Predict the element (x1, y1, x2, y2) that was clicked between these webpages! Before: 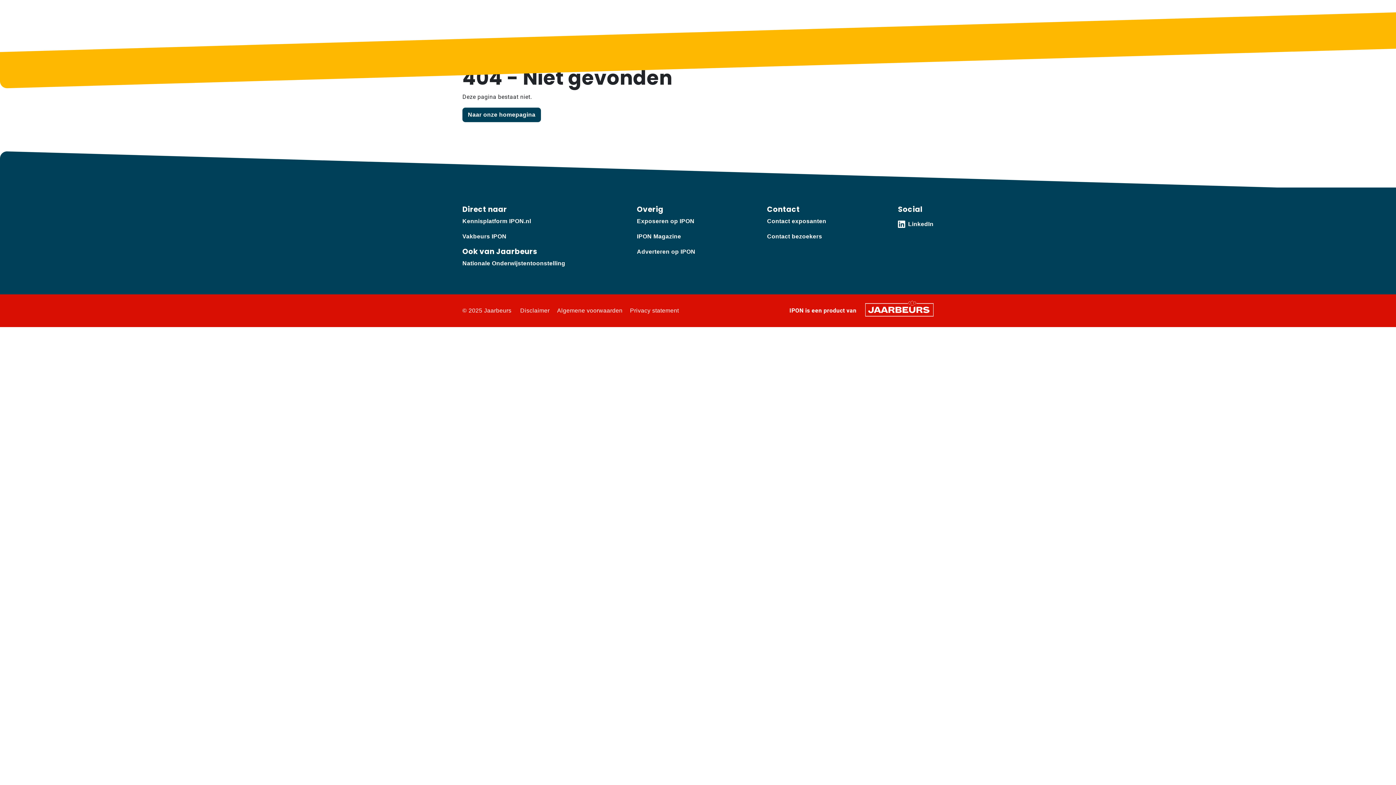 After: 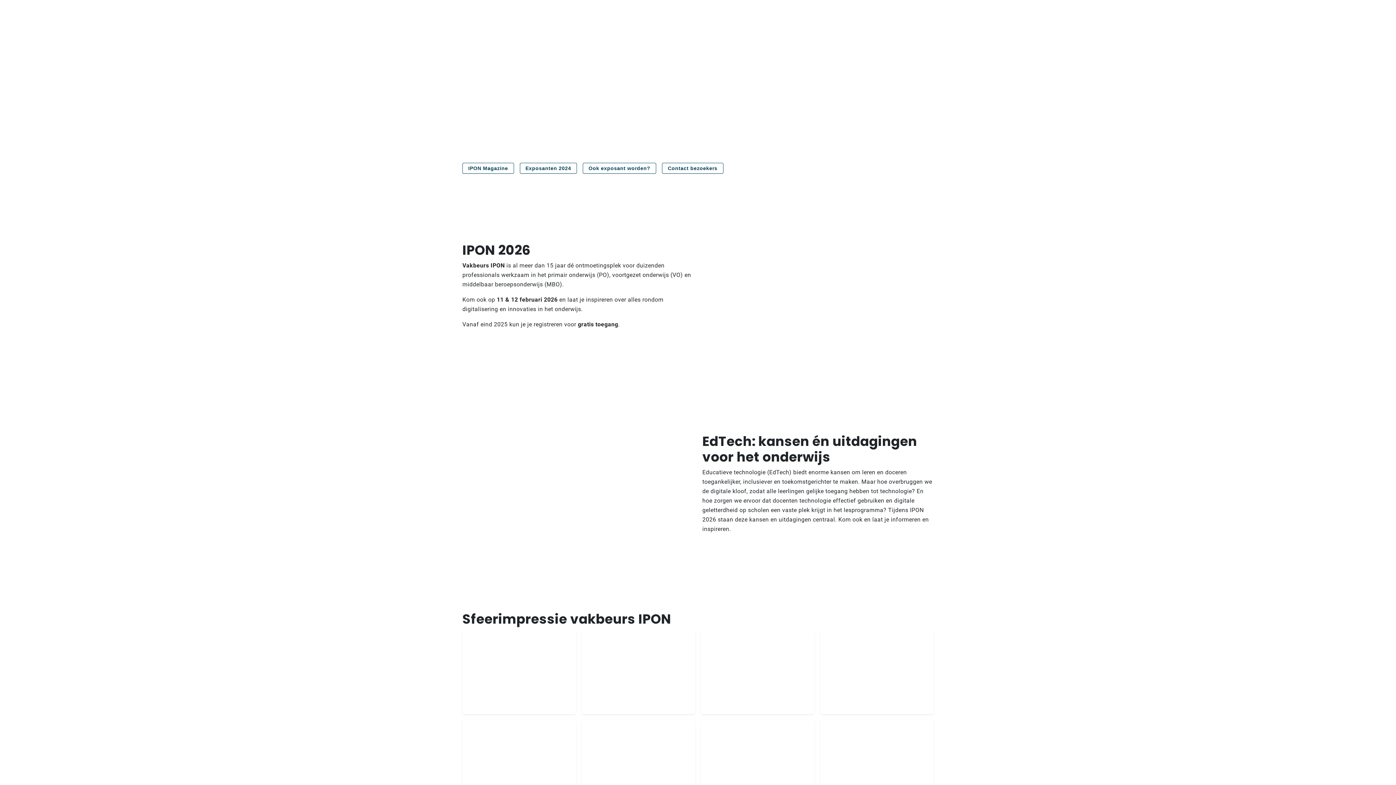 Action: label: Vakbeurs IPON bbox: (462, 233, 506, 239)